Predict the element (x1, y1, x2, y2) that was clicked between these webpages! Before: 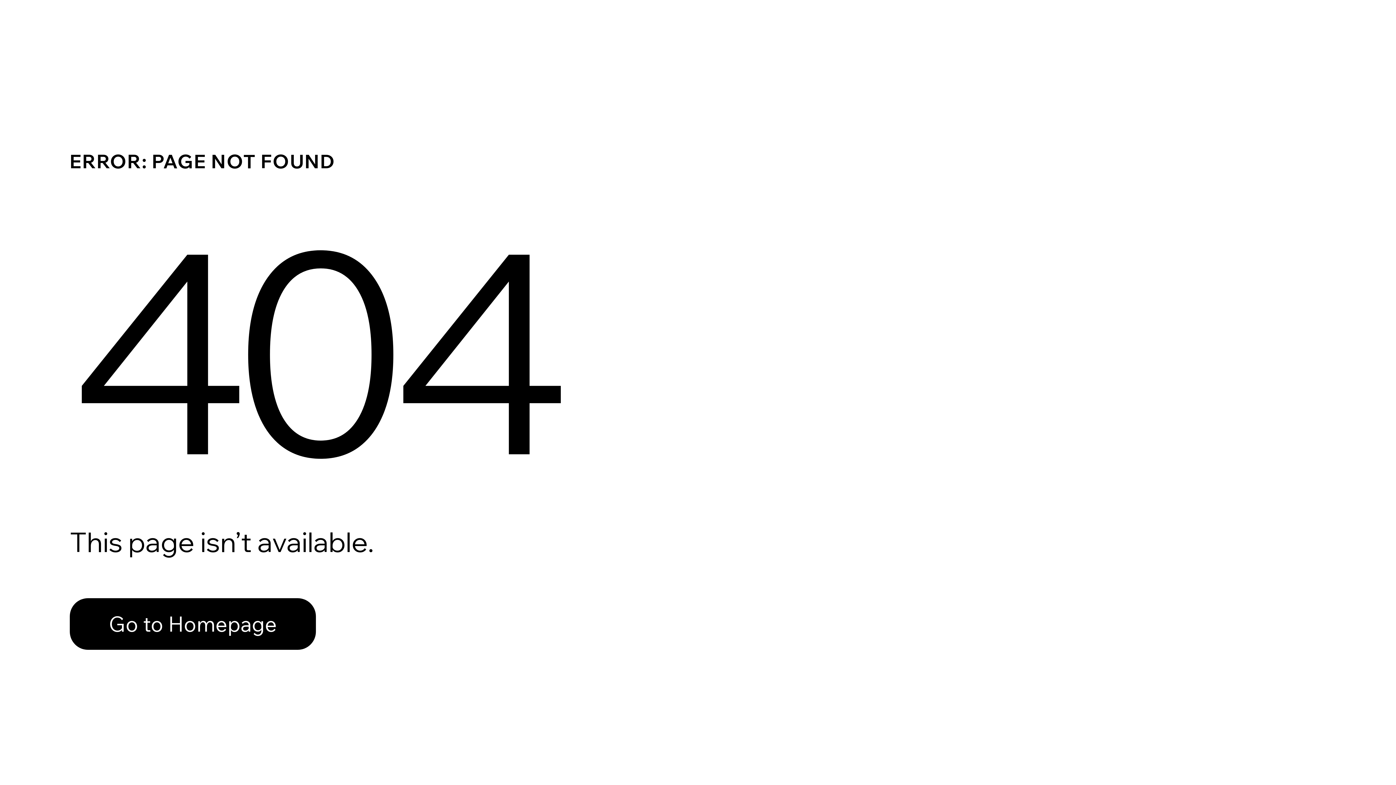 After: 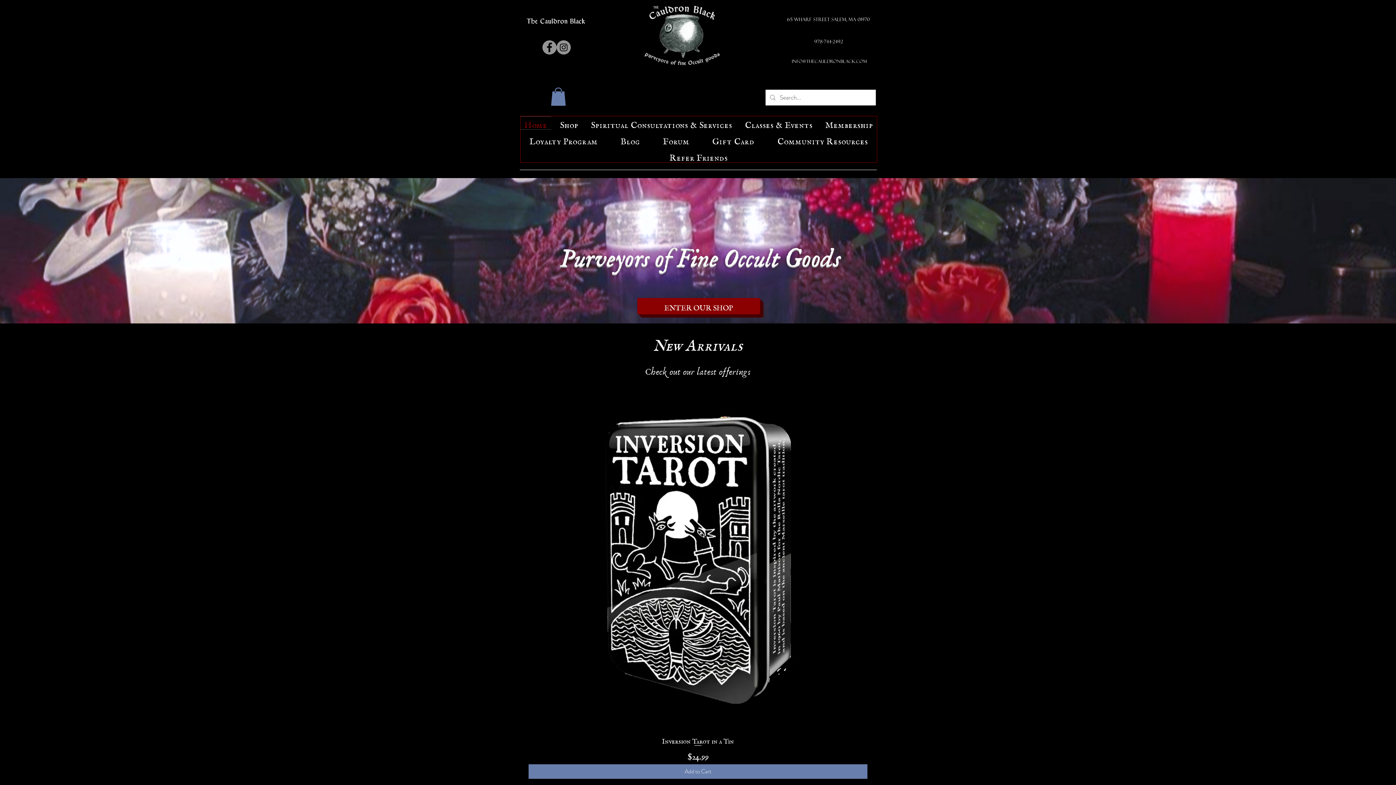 Action: bbox: (69, 582, 768, 659) label: Go to Homepage